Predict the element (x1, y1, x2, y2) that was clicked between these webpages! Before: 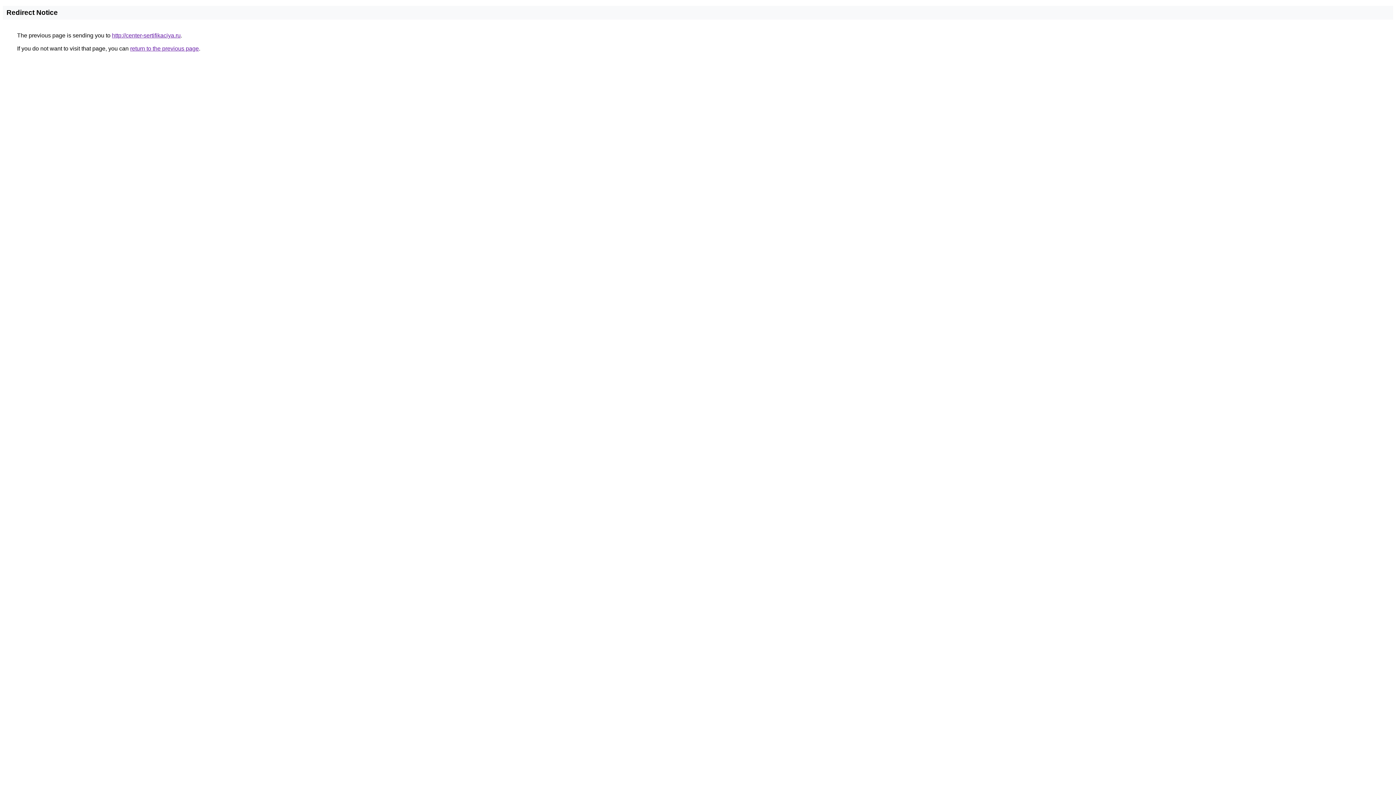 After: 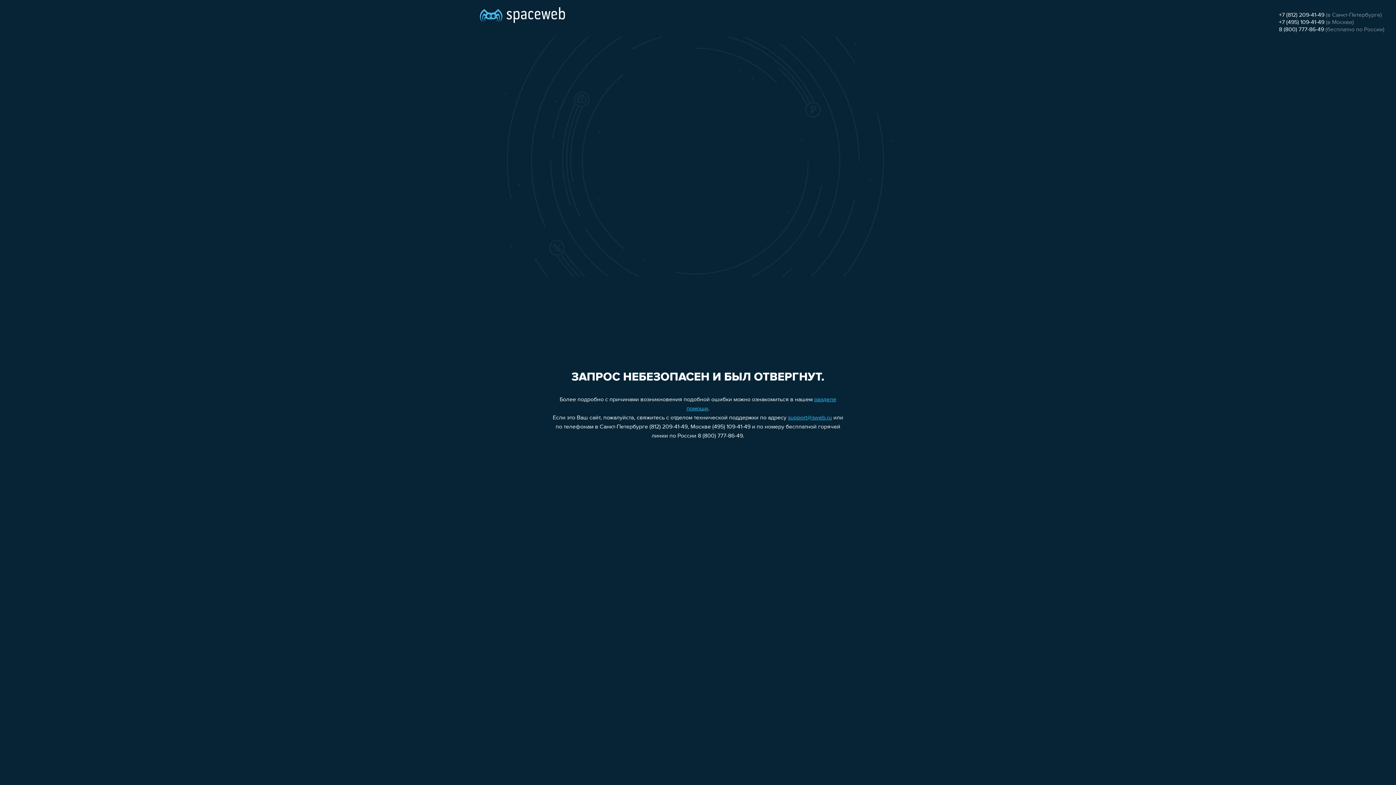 Action: label: http://center-sertifikaciya.ru bbox: (112, 32, 180, 38)